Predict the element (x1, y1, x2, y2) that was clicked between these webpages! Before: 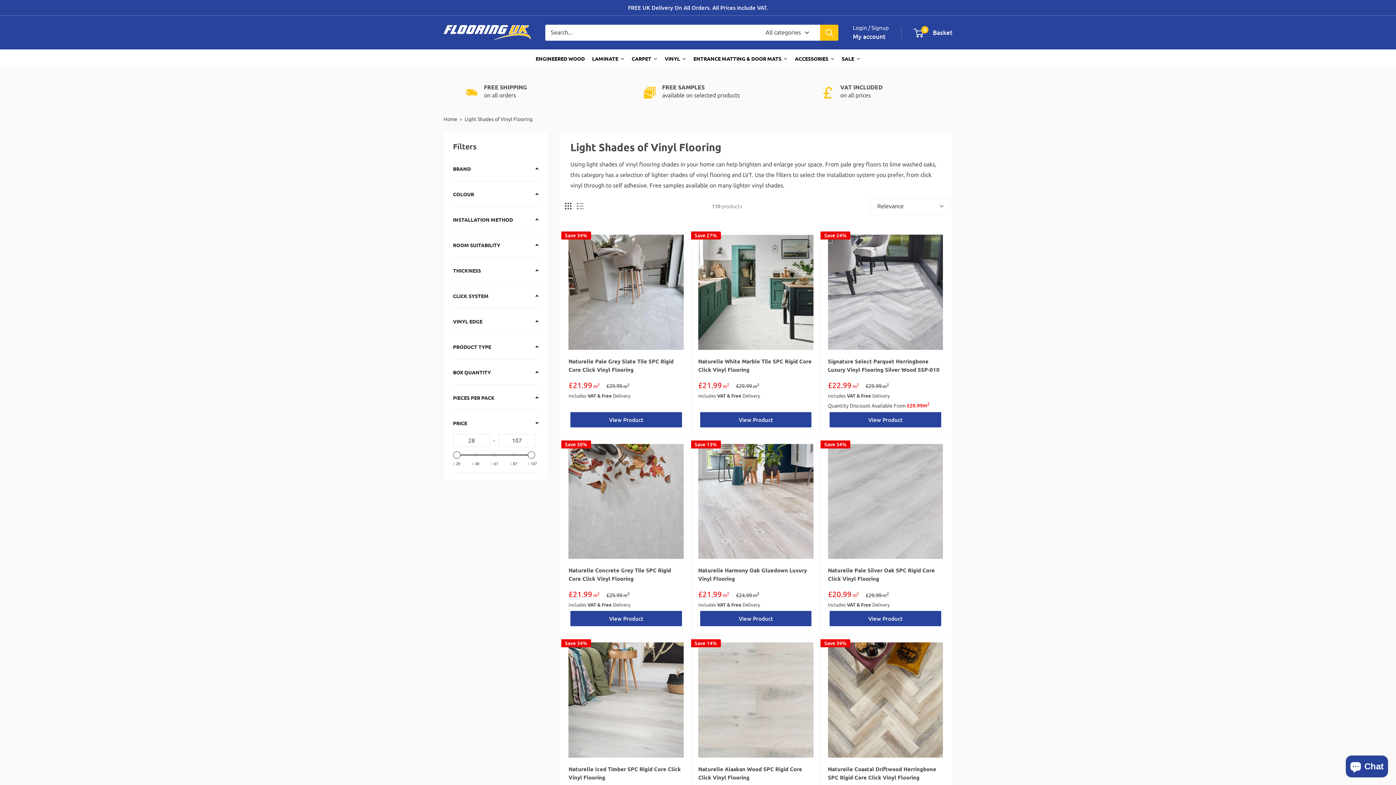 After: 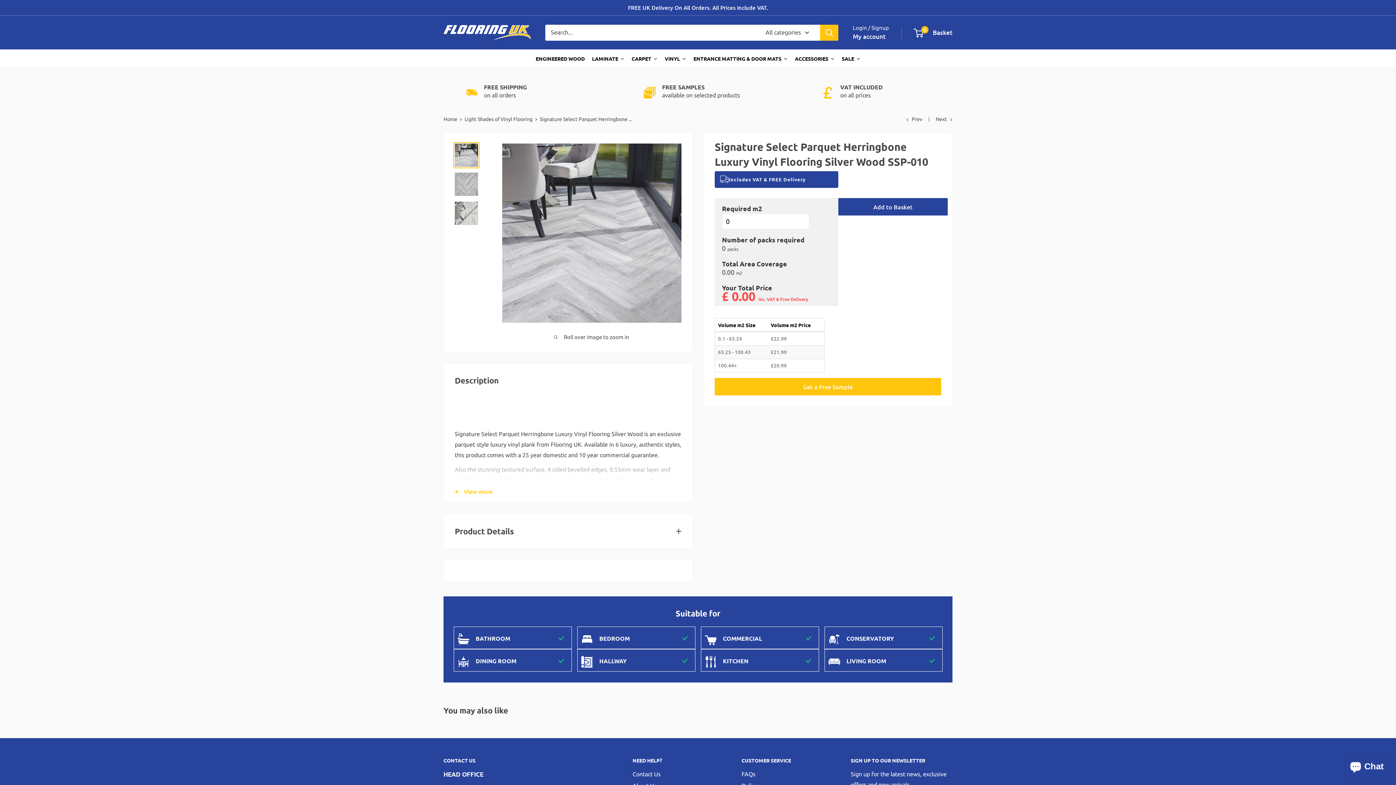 Action: bbox: (828, 234, 943, 350)